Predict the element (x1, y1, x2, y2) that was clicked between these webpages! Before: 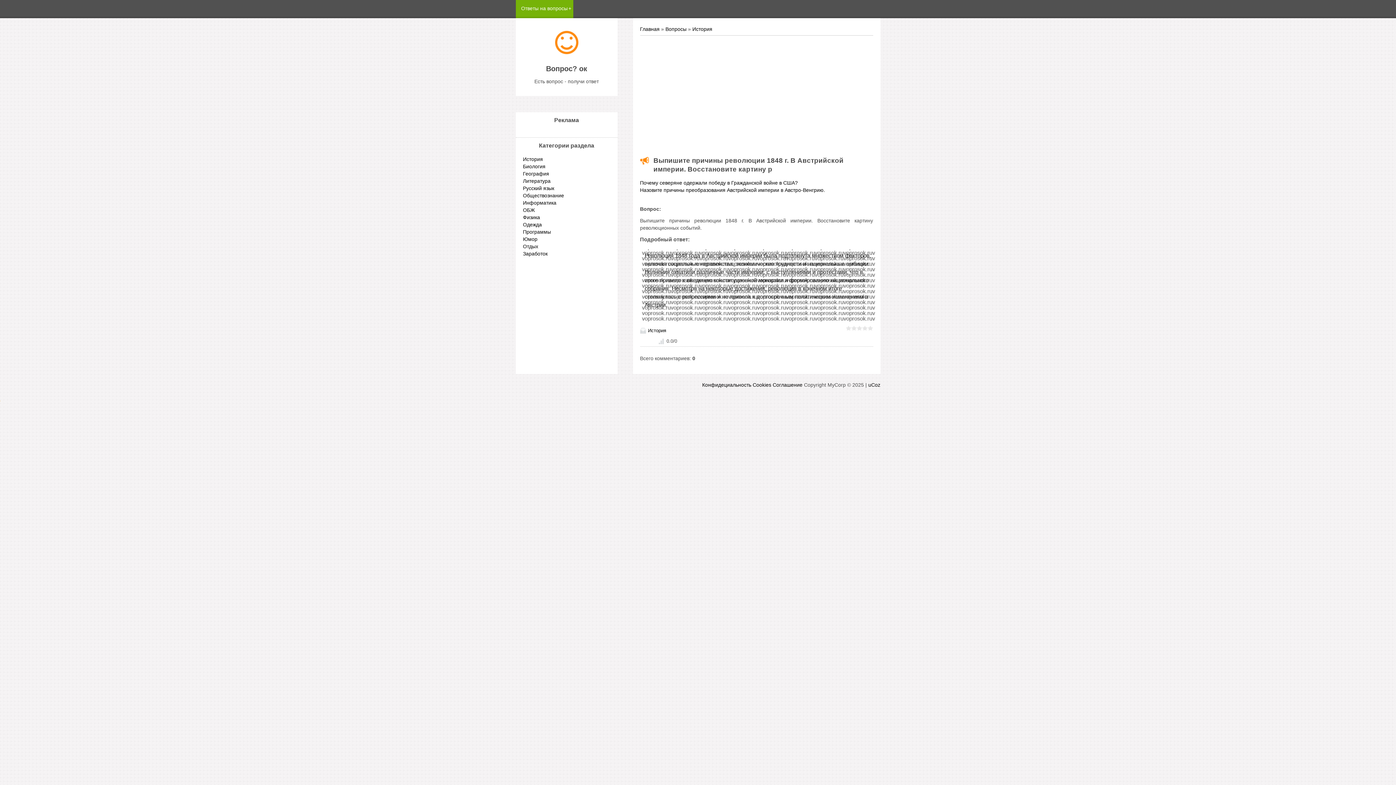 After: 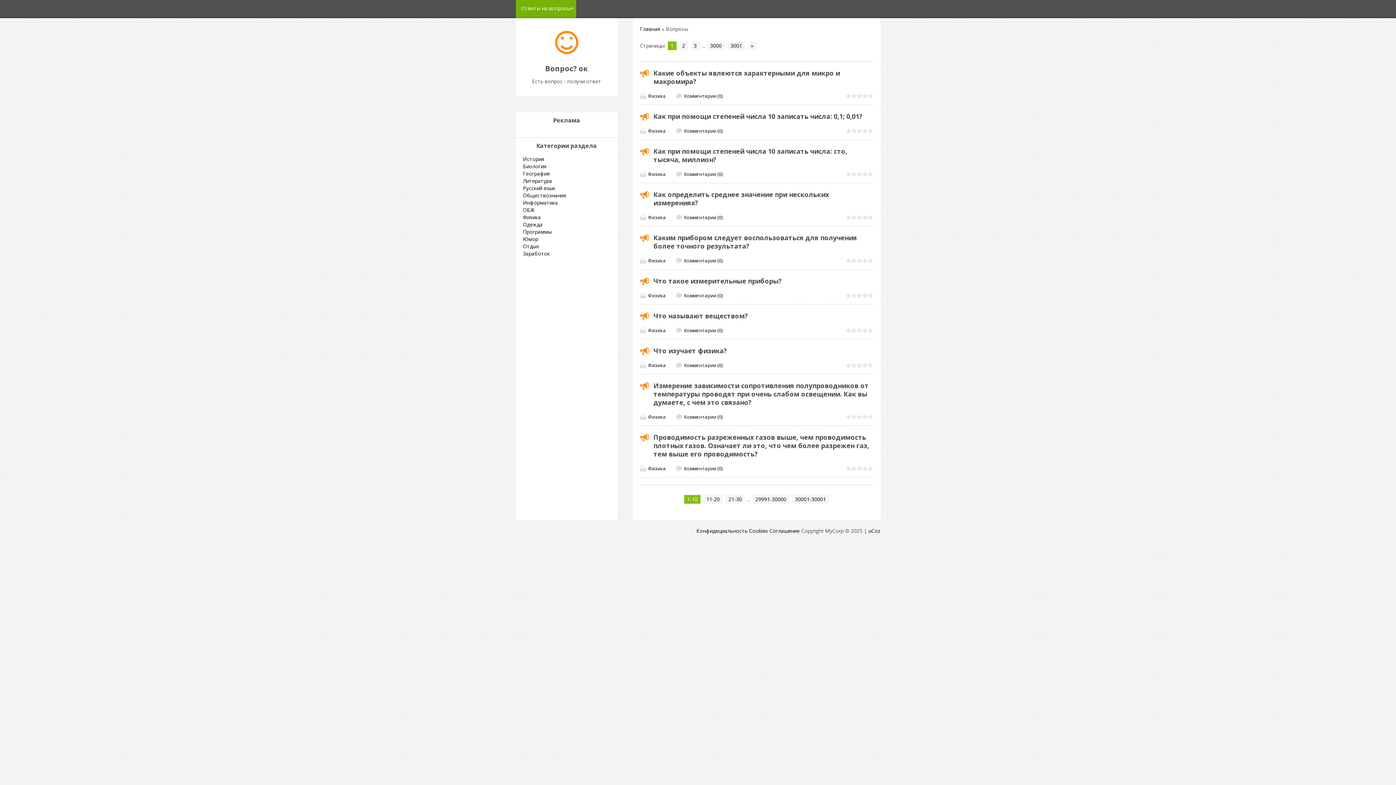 Action: bbox: (665, 26, 686, 32) label: Вопросы